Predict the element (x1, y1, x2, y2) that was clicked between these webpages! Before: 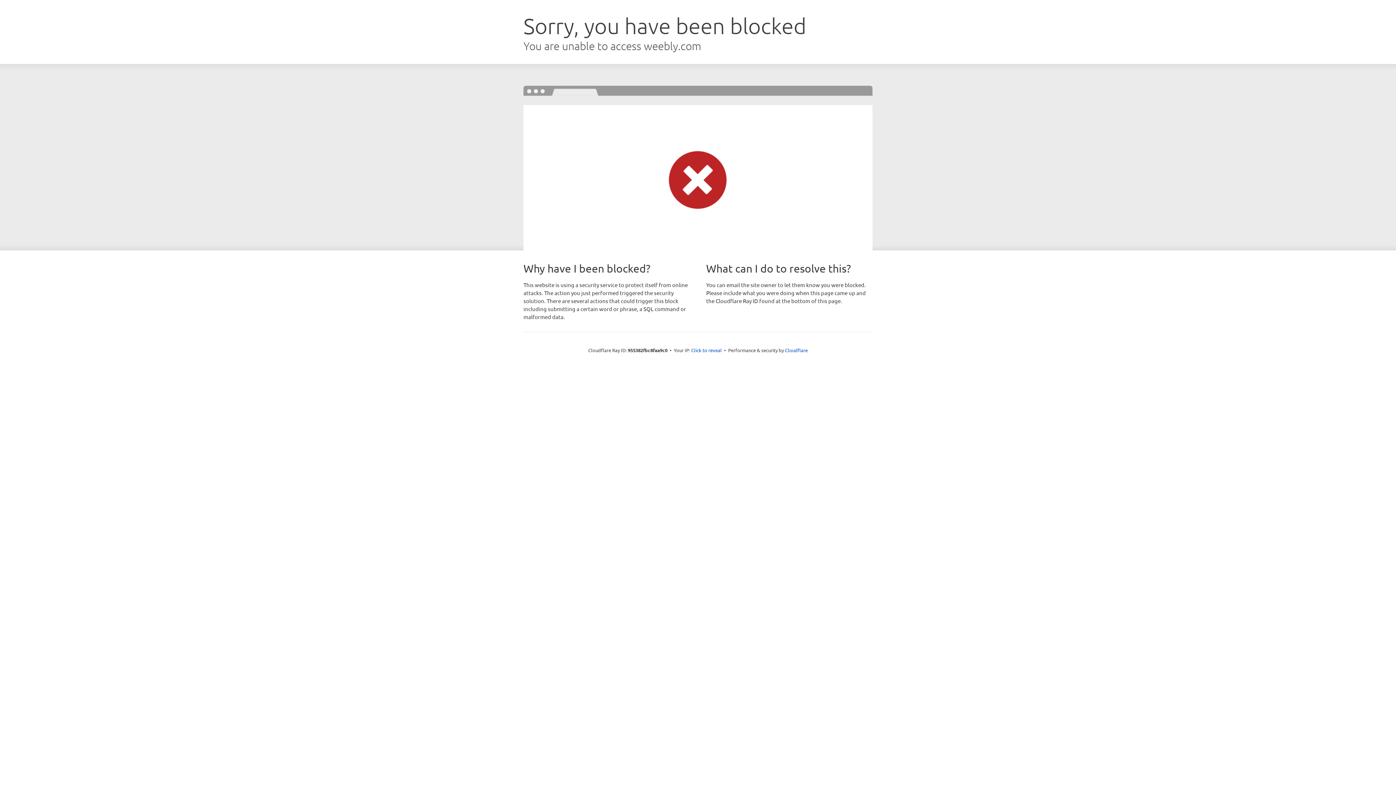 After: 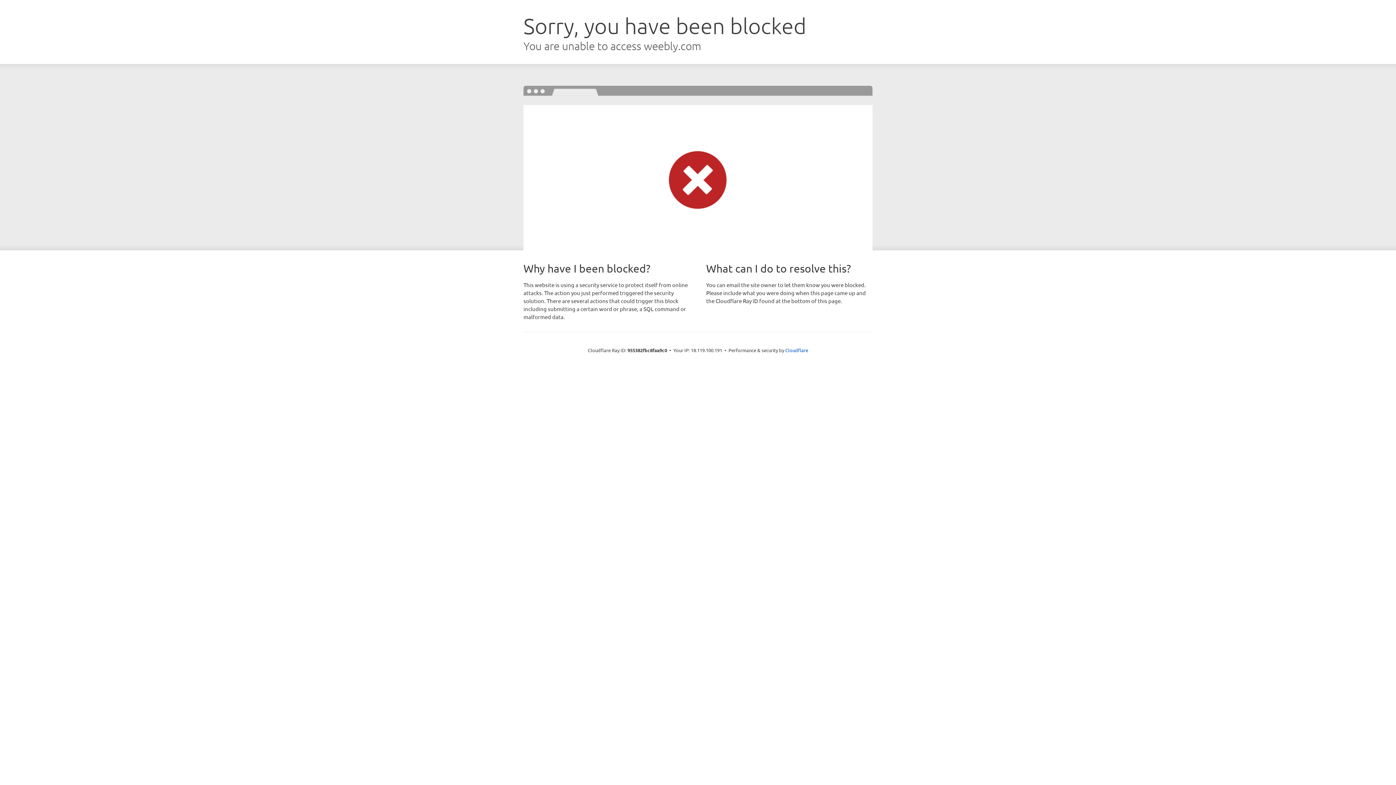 Action: bbox: (691, 346, 722, 353) label: Click to reveal